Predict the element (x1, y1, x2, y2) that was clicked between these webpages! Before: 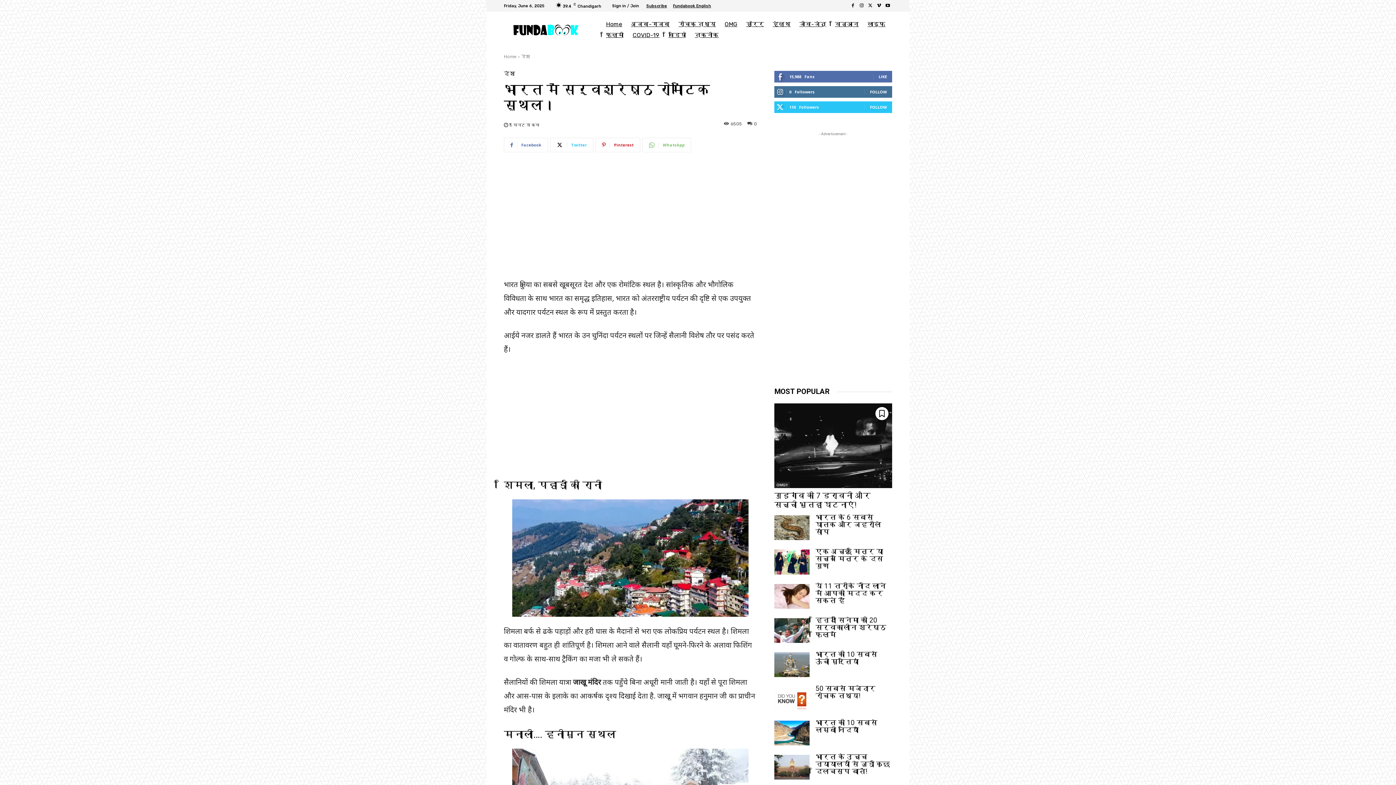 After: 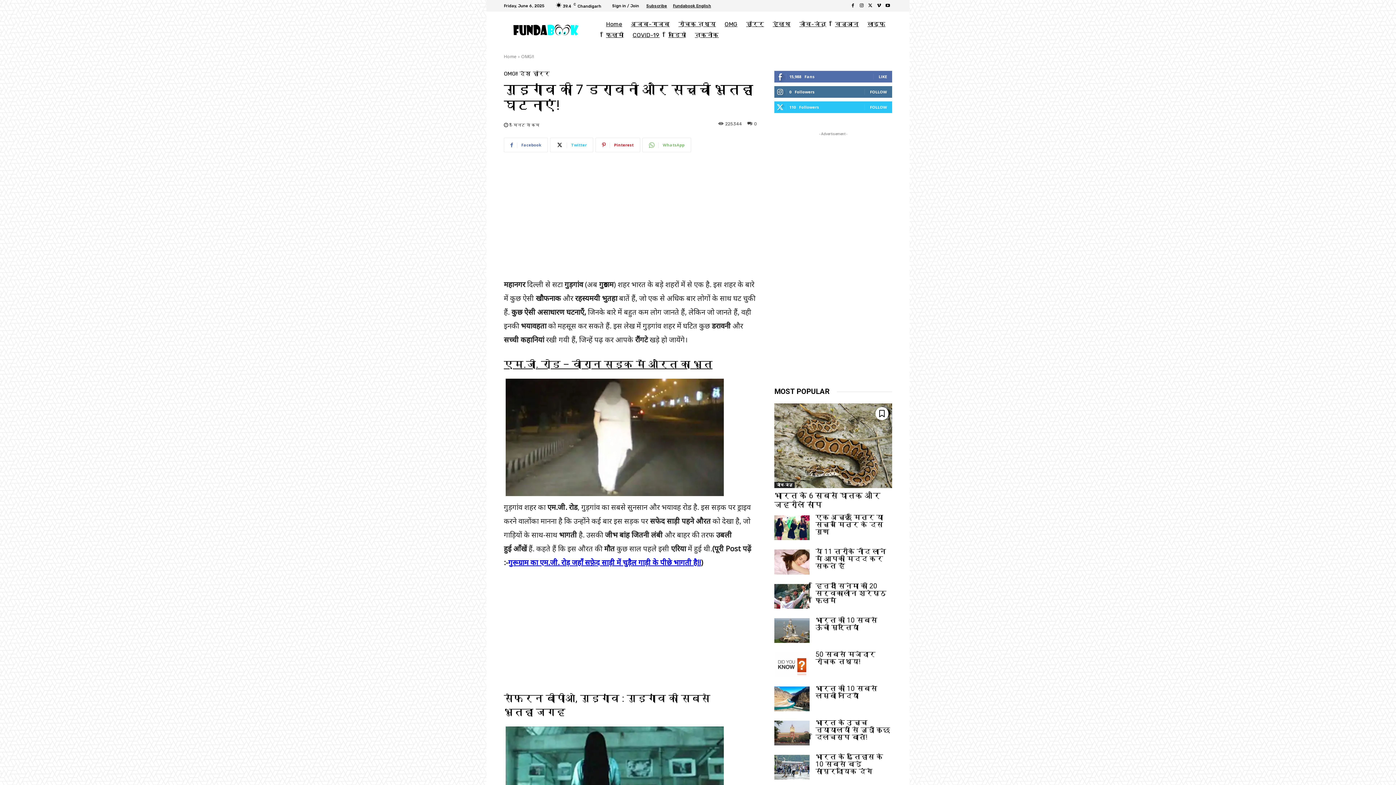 Action: bbox: (774, 403, 892, 488)